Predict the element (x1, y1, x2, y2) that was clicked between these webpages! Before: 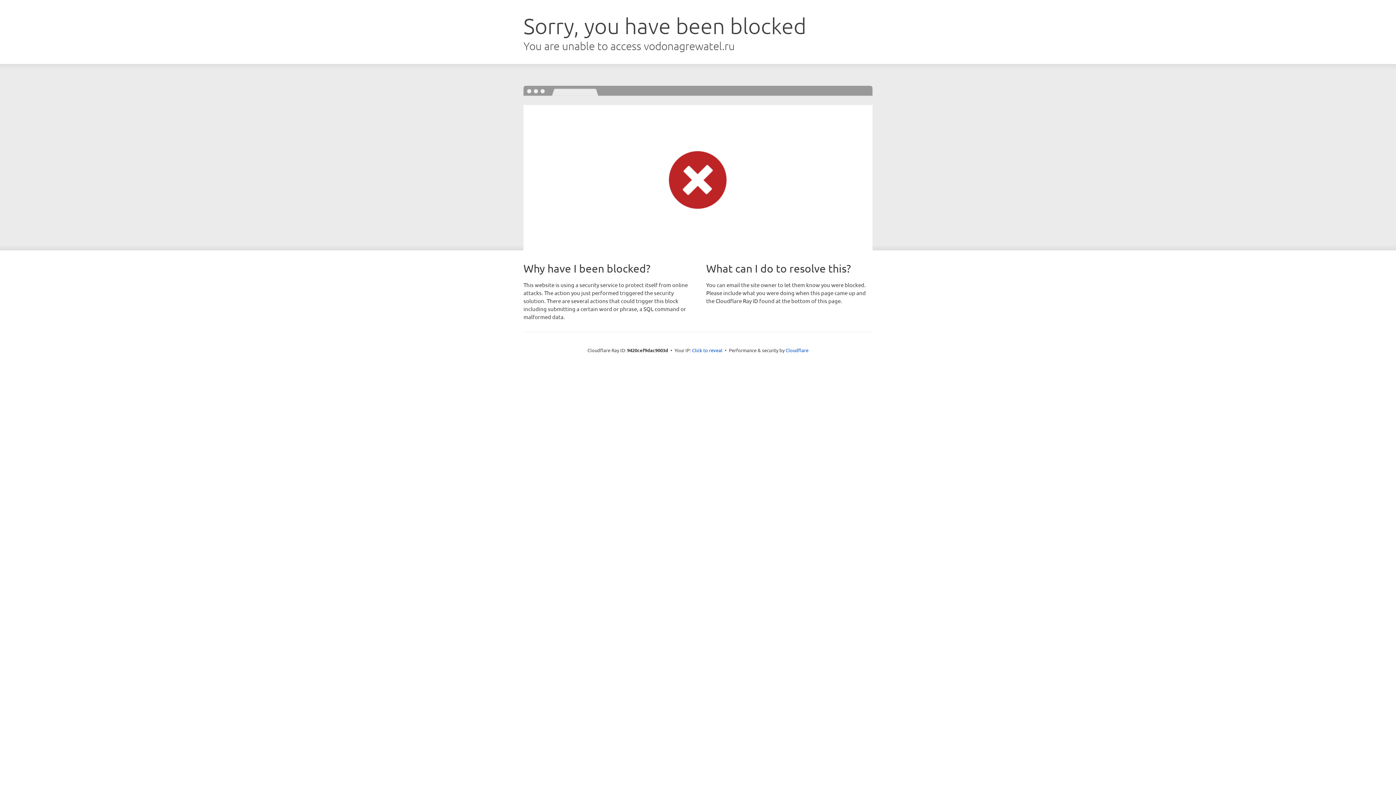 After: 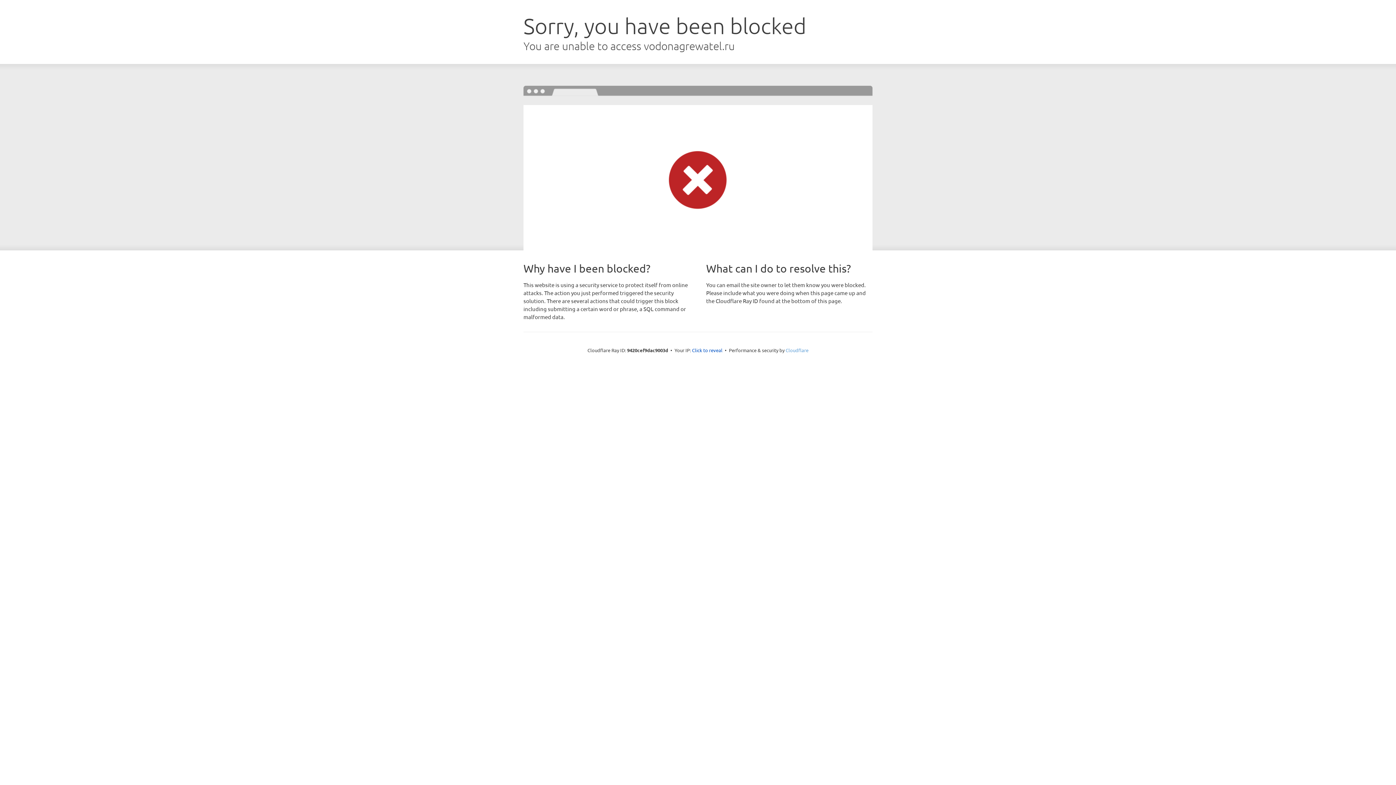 Action: label: Cloudflare bbox: (785, 347, 808, 353)